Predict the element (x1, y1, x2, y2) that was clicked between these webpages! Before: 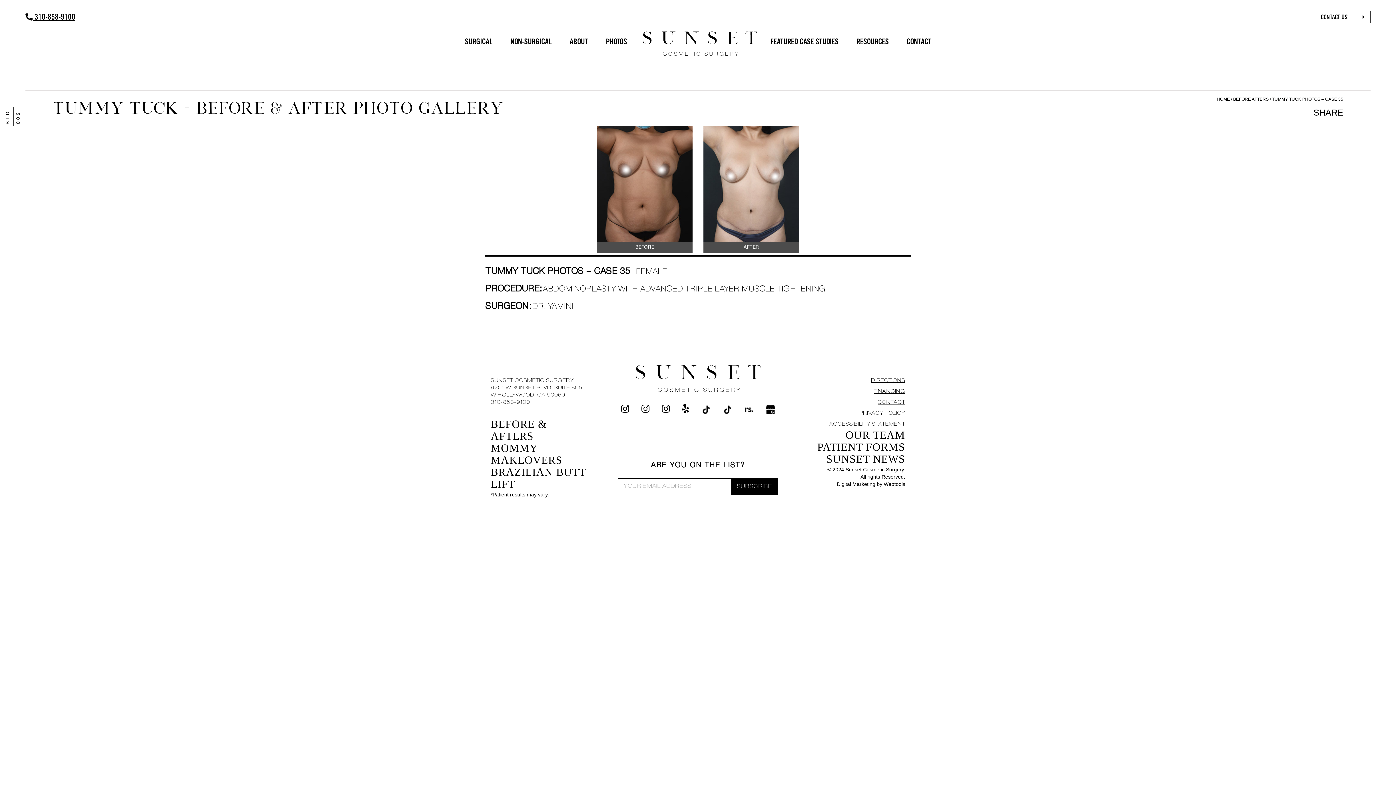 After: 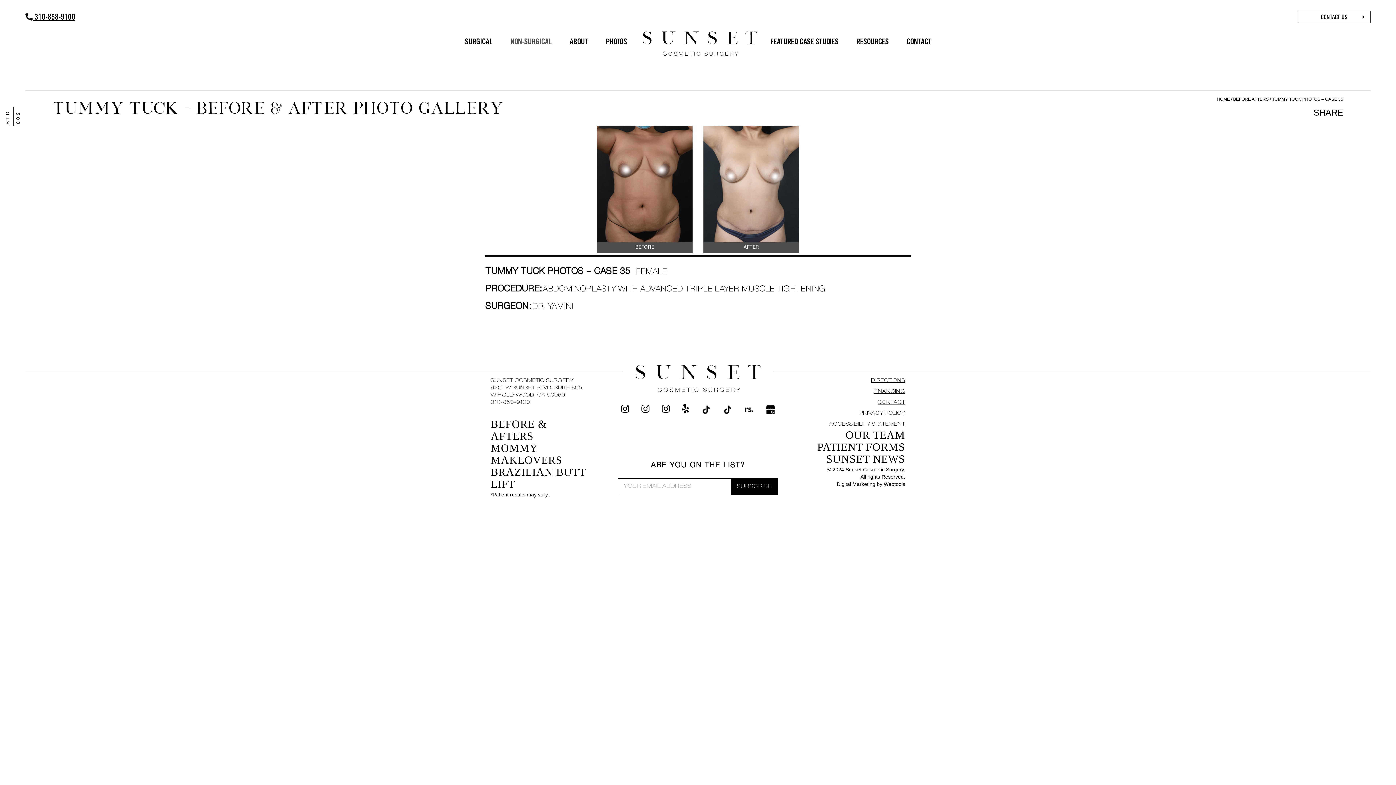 Action: bbox: (506, 33, 555, 49) label: NON-SURGICAL